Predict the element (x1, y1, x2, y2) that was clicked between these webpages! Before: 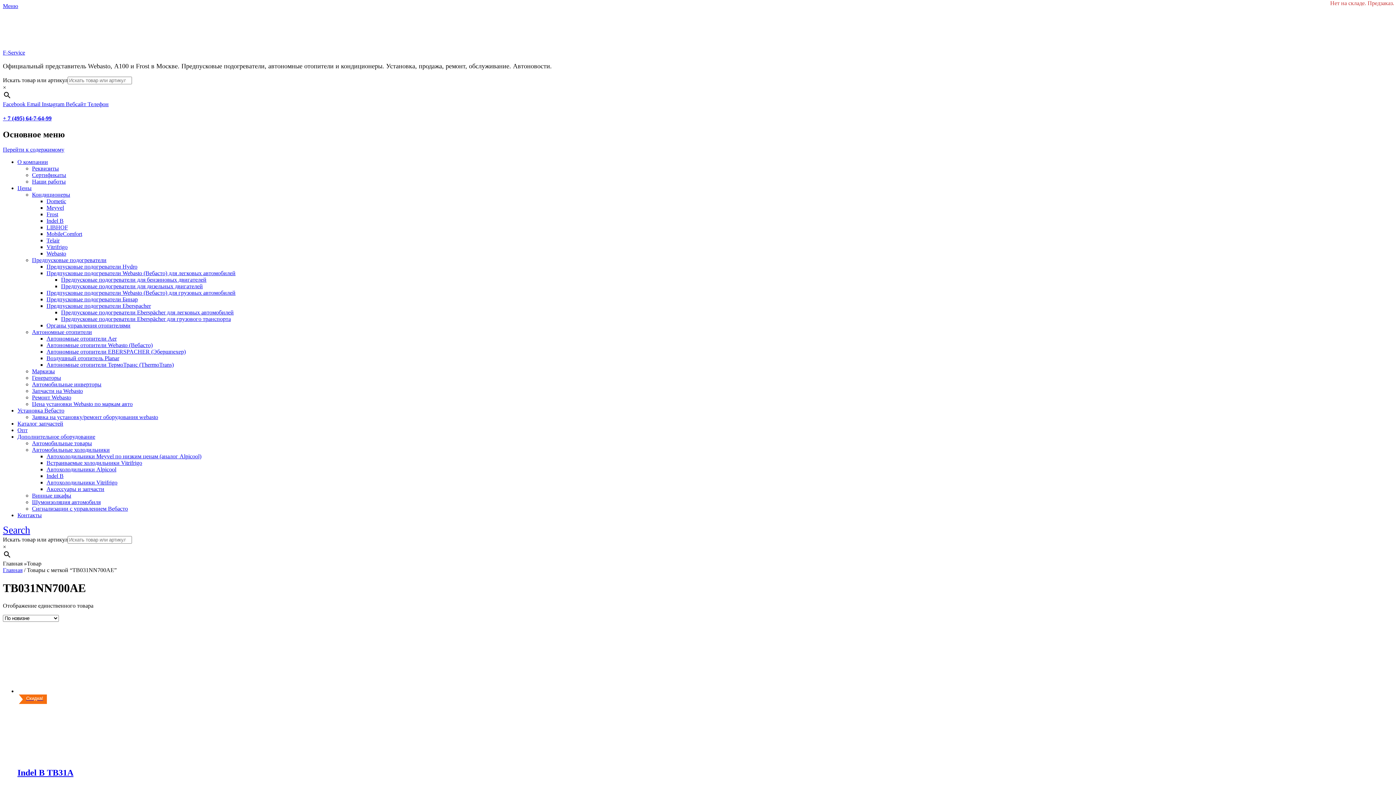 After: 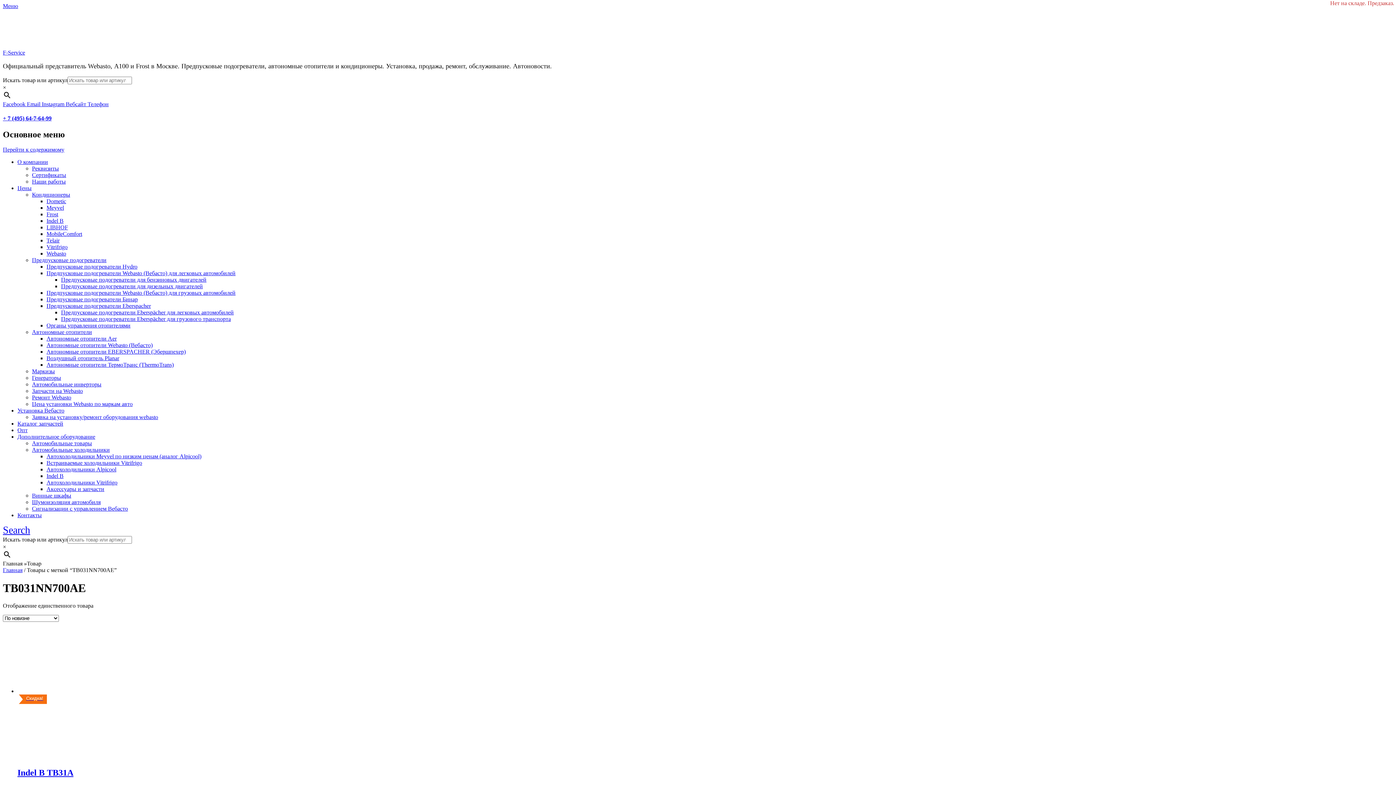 Action: label: + 7 (495) 64-7-64-99 bbox: (2, 115, 1393, 121)